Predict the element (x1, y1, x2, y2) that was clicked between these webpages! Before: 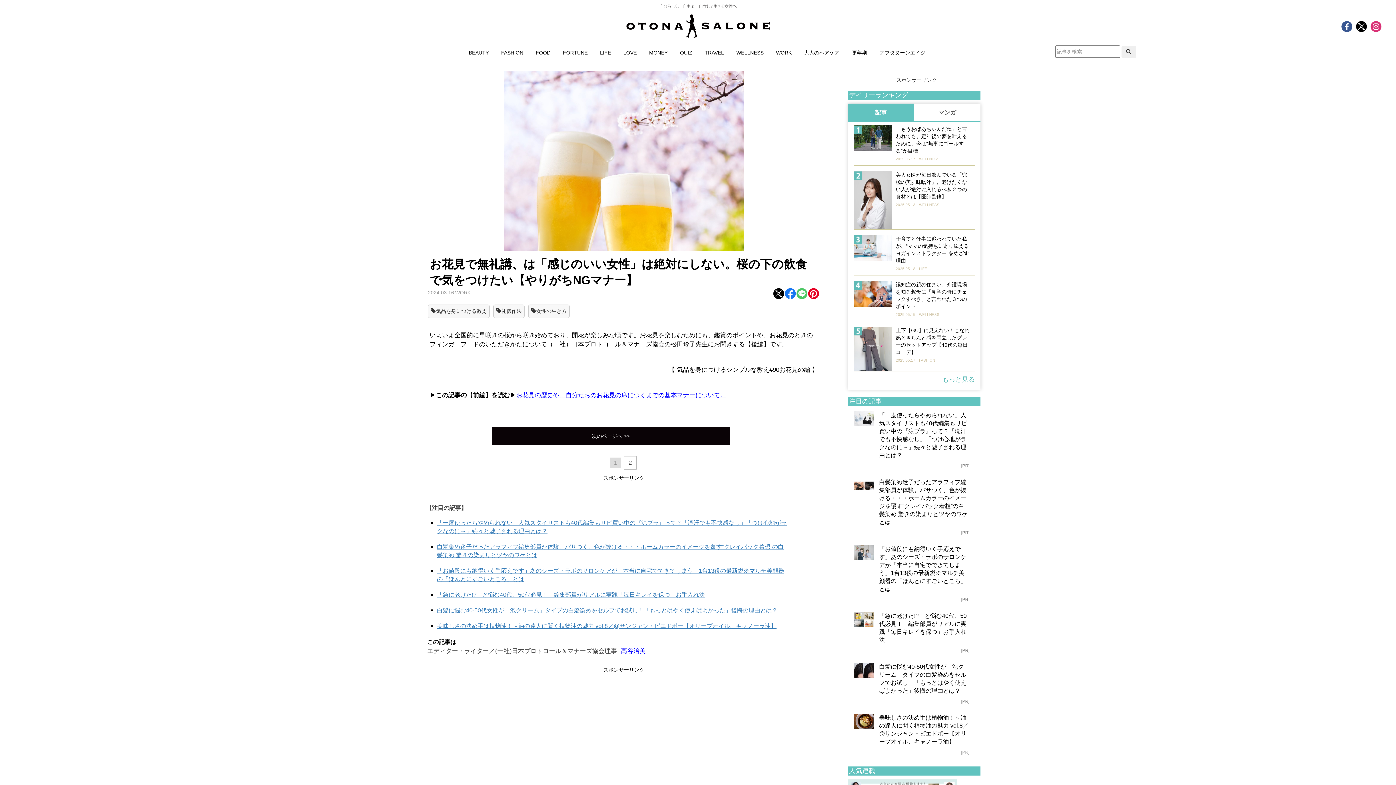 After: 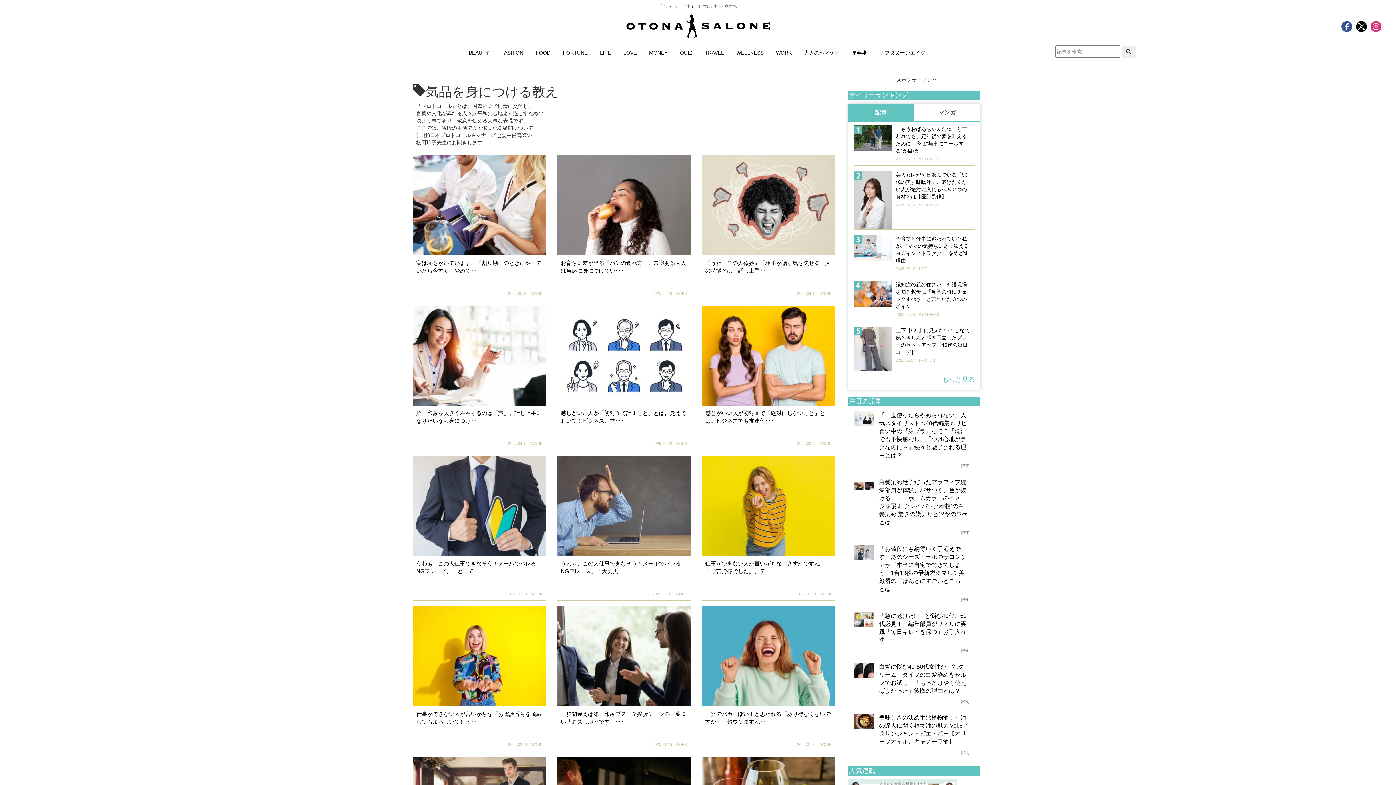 Action: bbox: (428, 305, 489, 317) label: 気品を身につける教え